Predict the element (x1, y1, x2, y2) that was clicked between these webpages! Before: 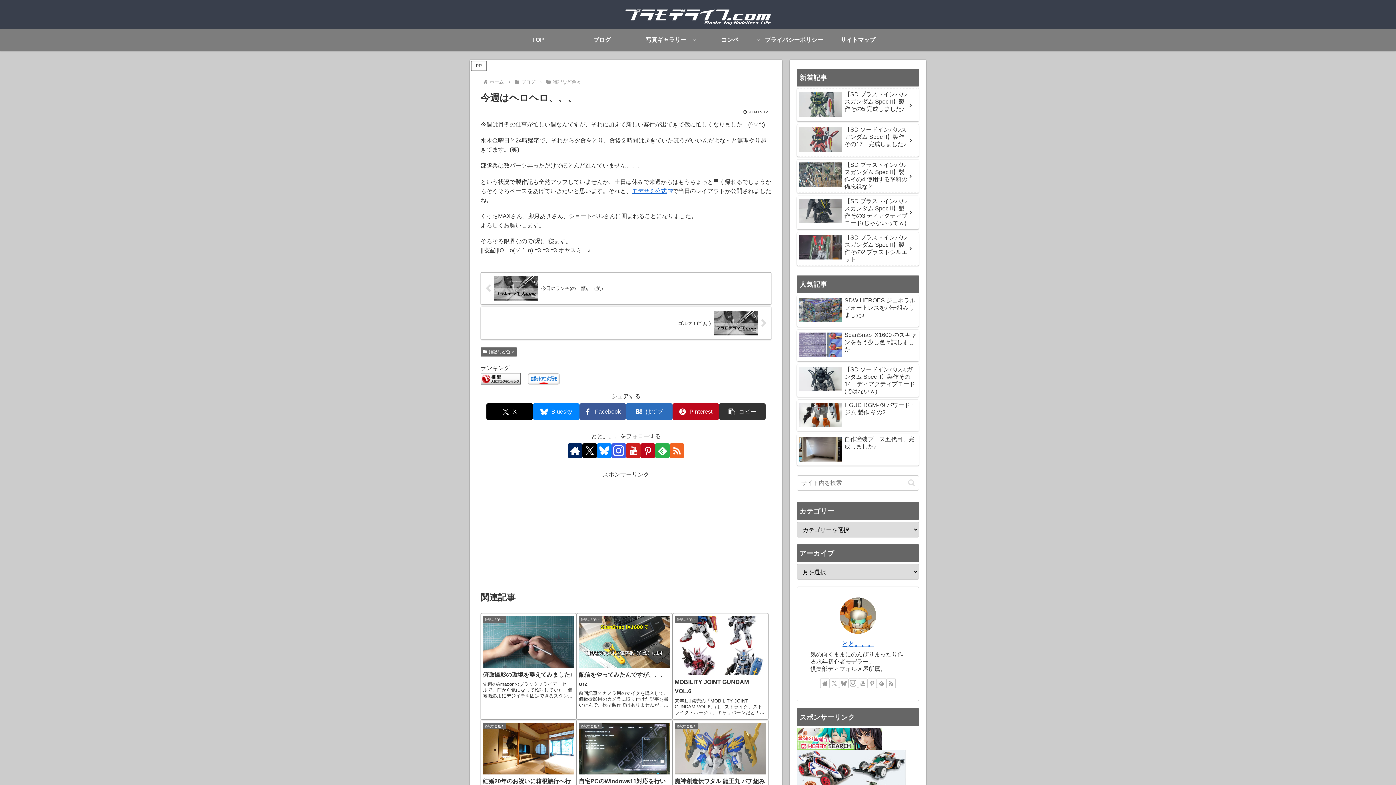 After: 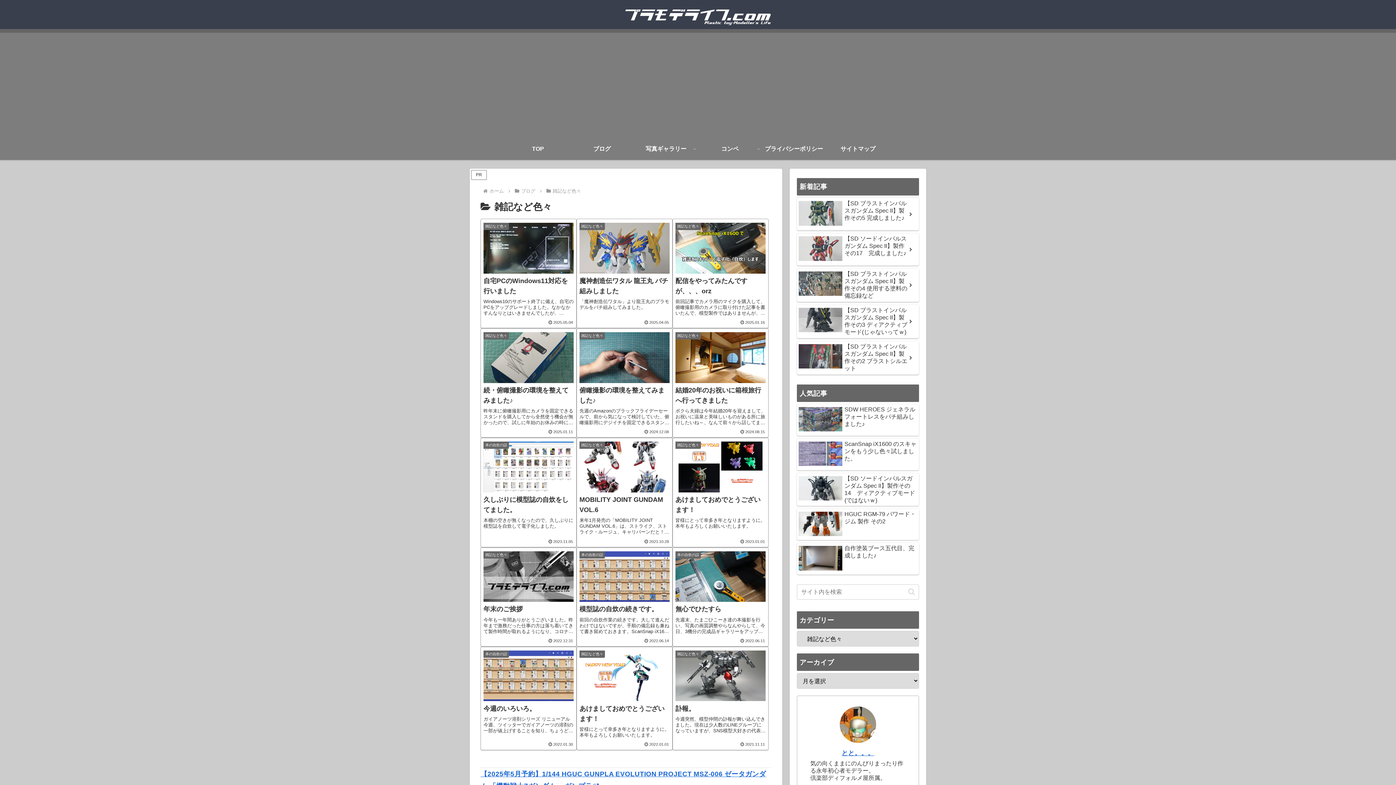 Action: label: 雑記など色々 bbox: (551, 79, 582, 84)